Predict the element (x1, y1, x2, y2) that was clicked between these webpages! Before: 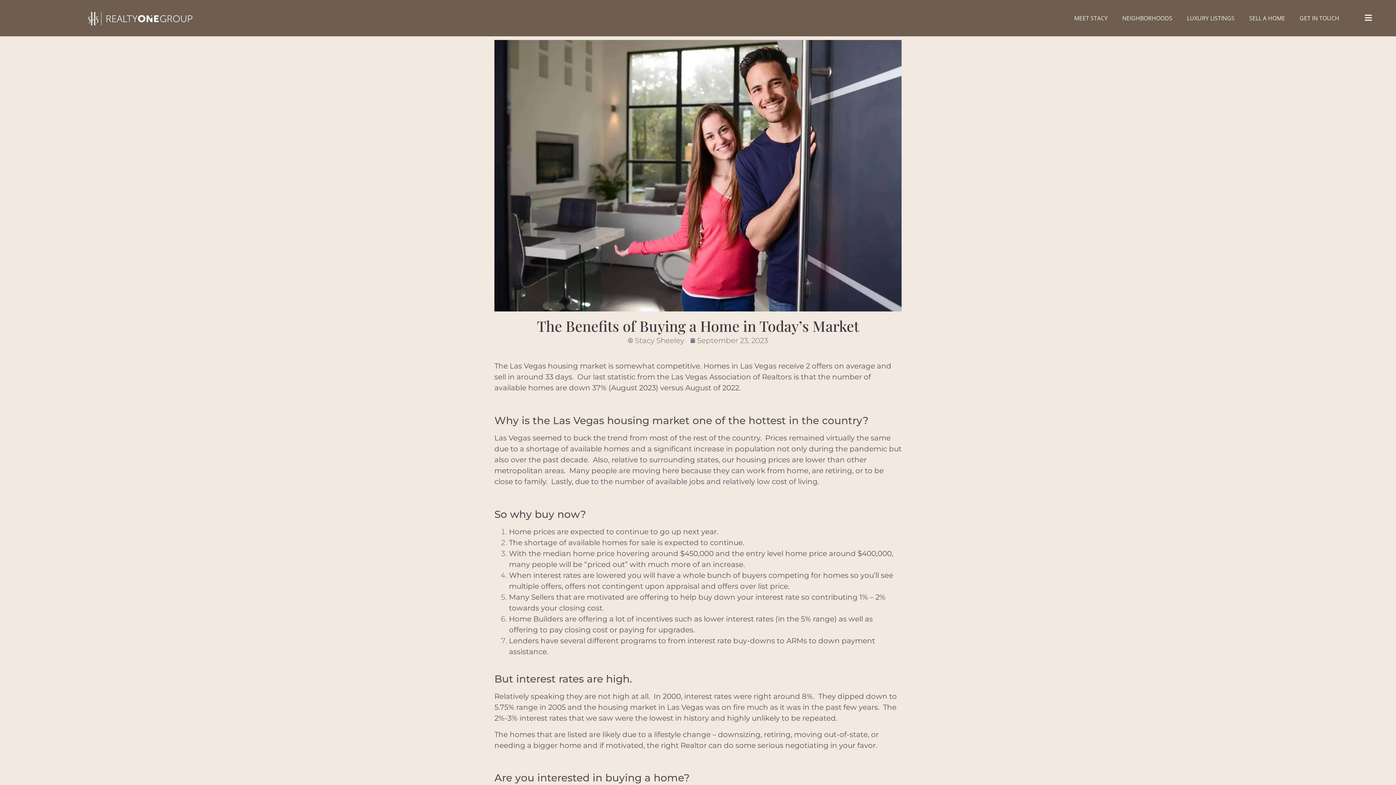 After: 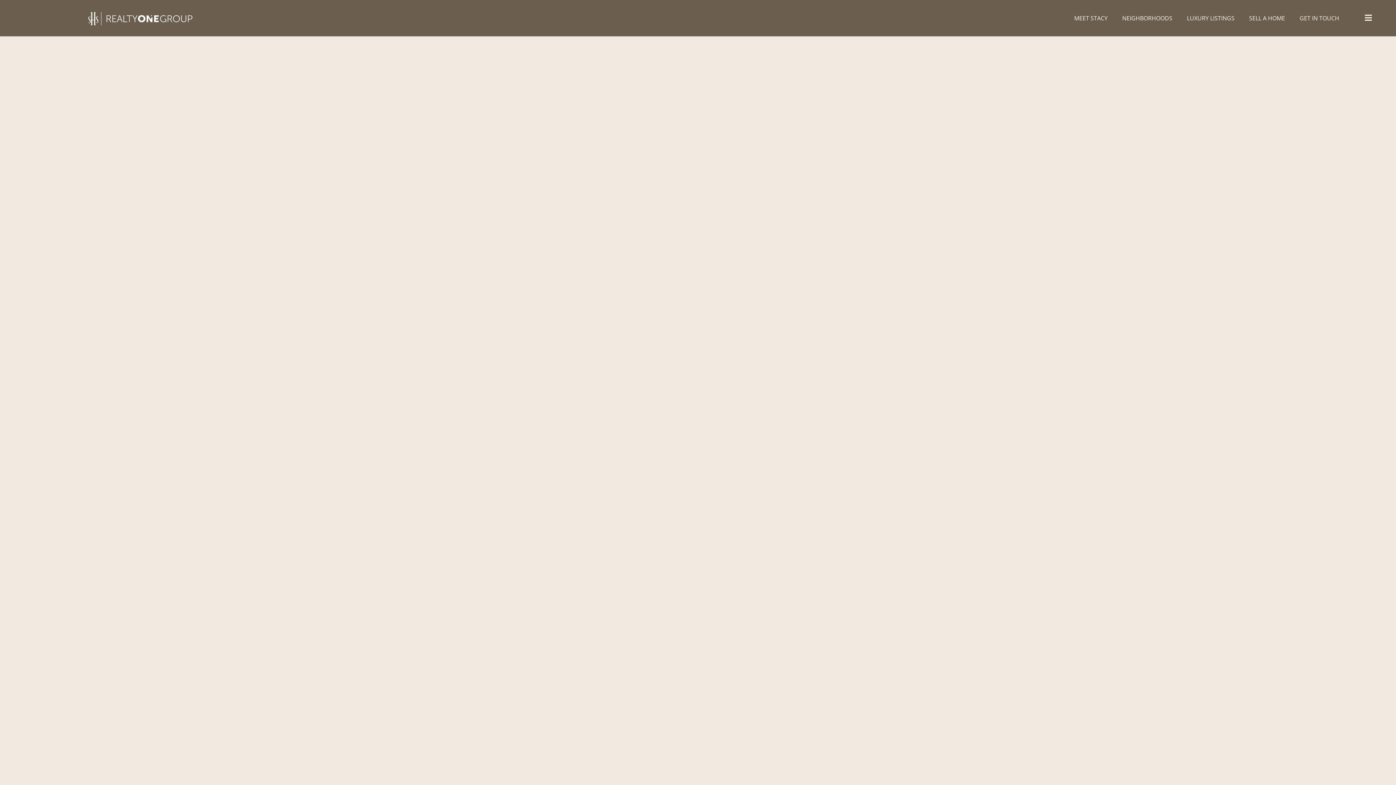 Action: bbox: (85, 7, 194, 28)